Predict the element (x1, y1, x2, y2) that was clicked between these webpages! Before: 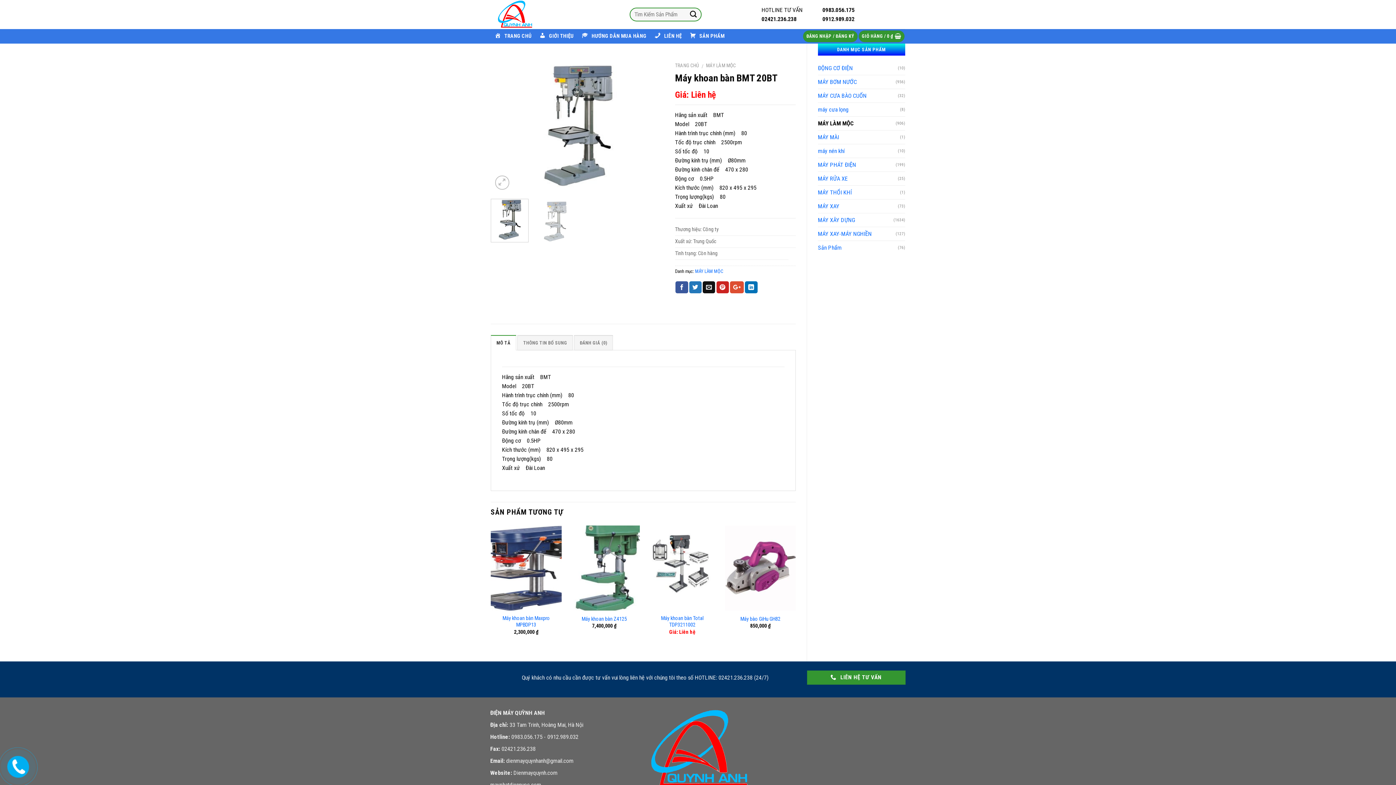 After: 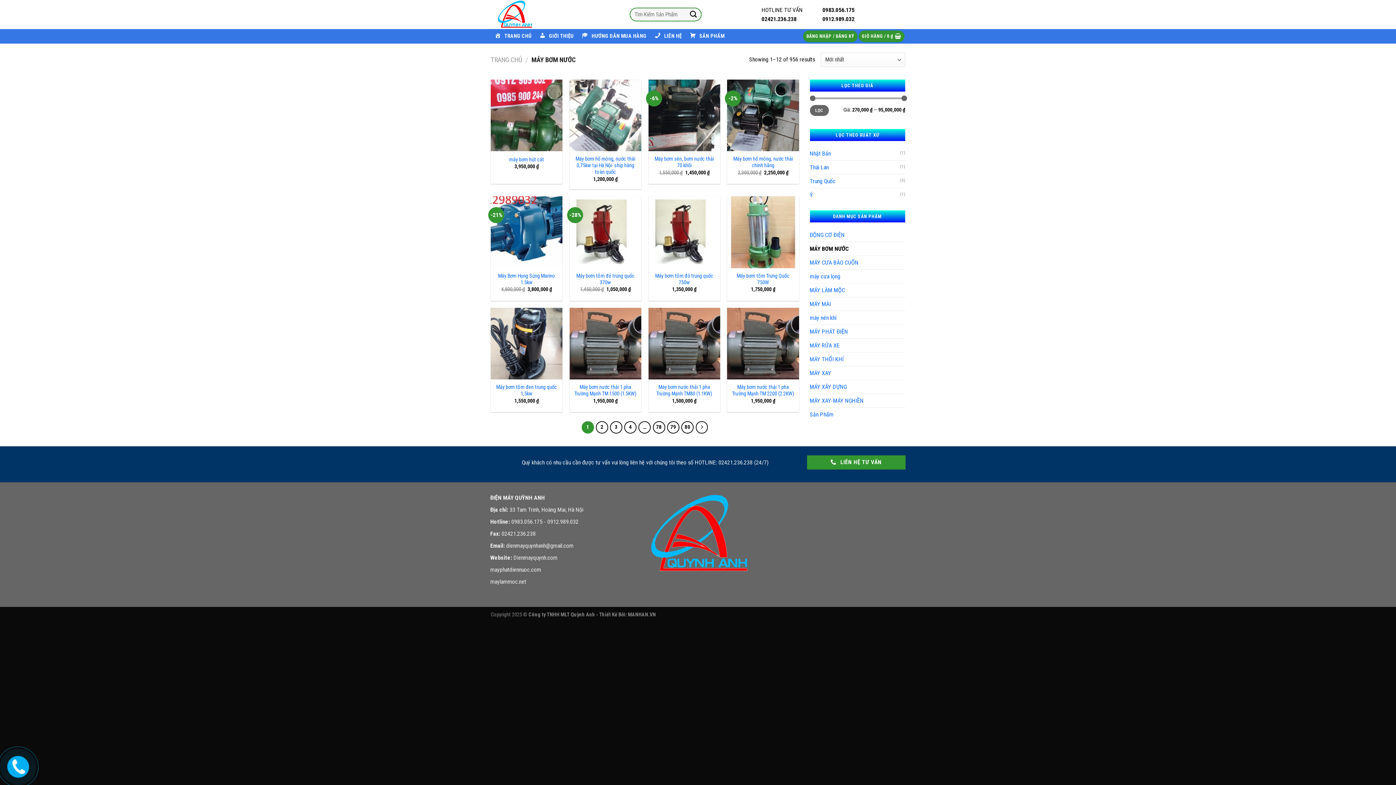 Action: bbox: (818, 75, 896, 88) label: MÁY BƠM NƯỚC